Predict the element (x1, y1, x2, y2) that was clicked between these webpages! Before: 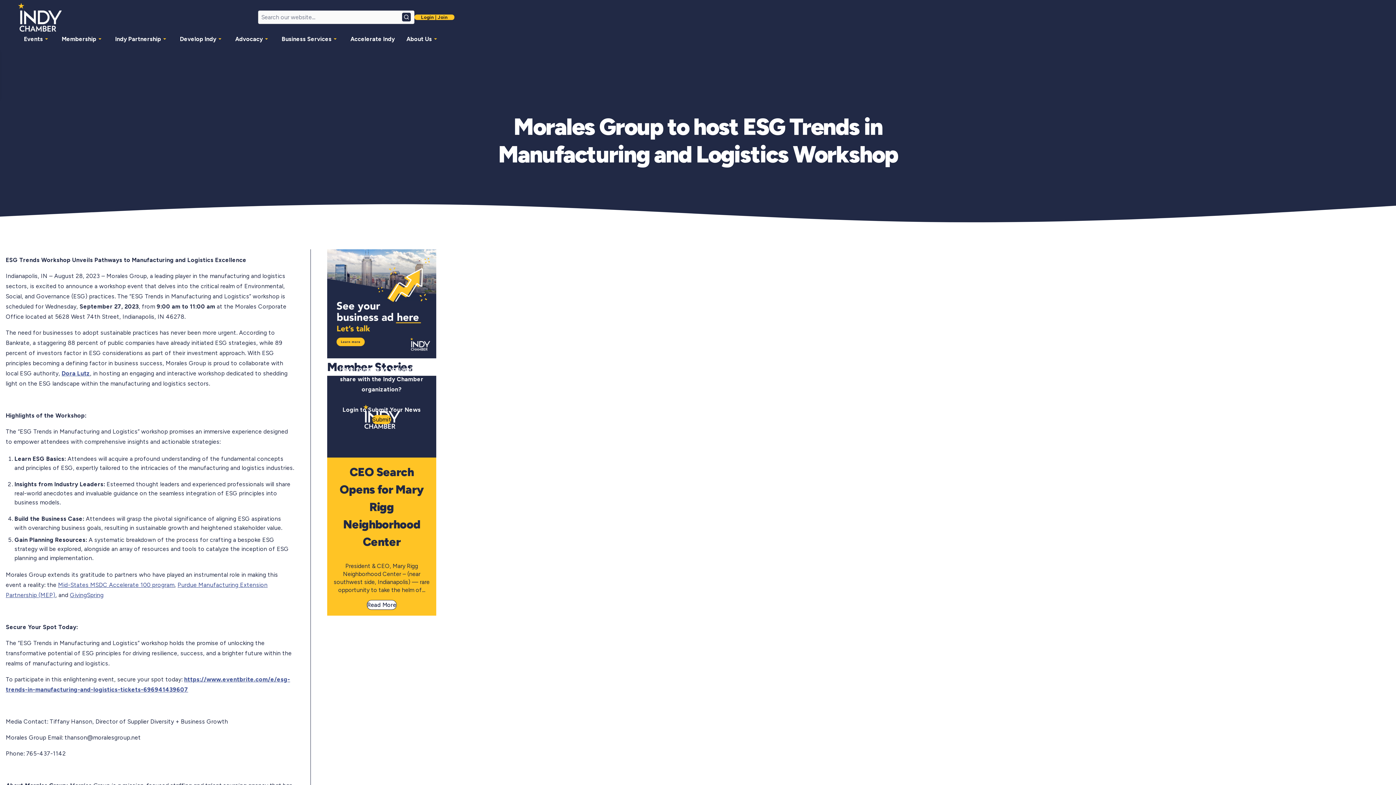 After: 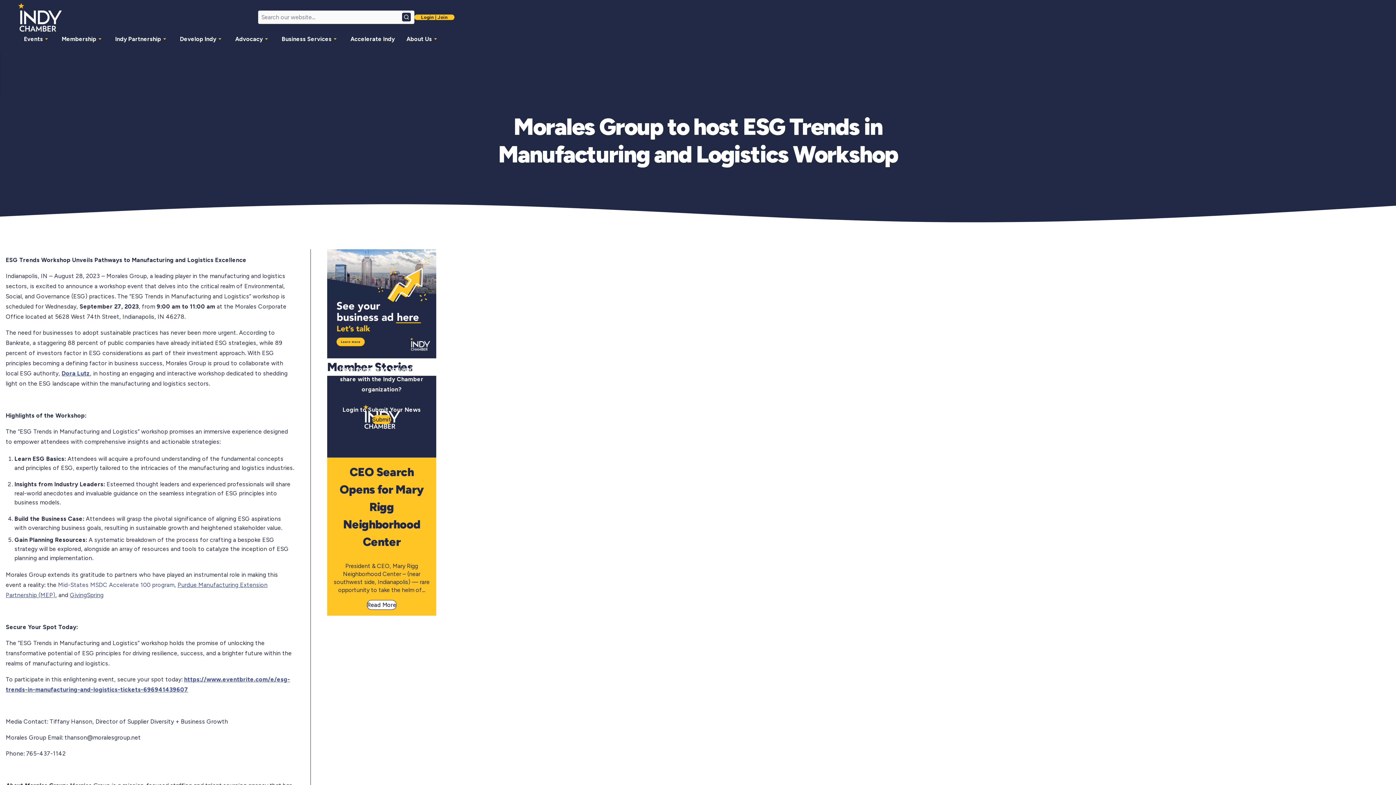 Action: label: Mid-States MSDC Accelerate 100 program bbox: (58, 581, 174, 588)